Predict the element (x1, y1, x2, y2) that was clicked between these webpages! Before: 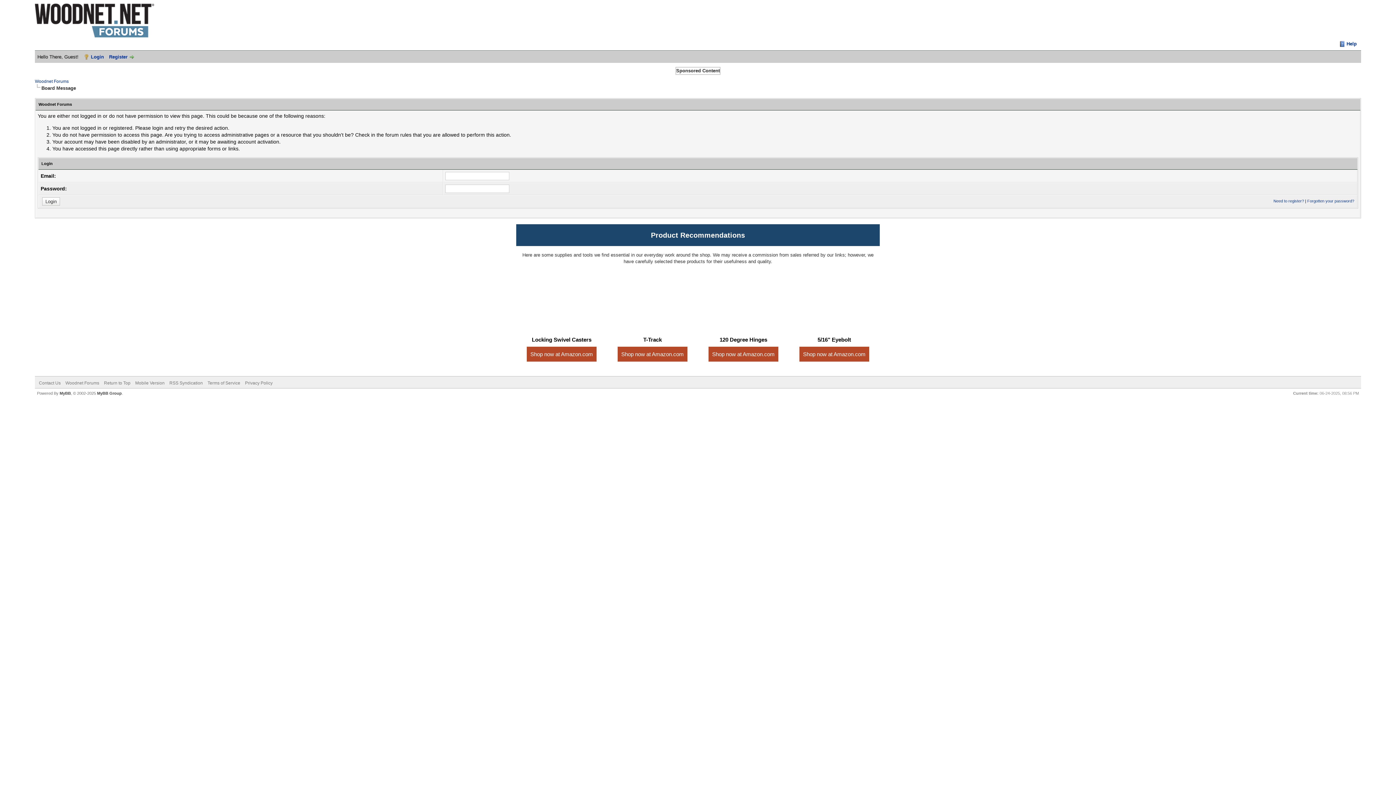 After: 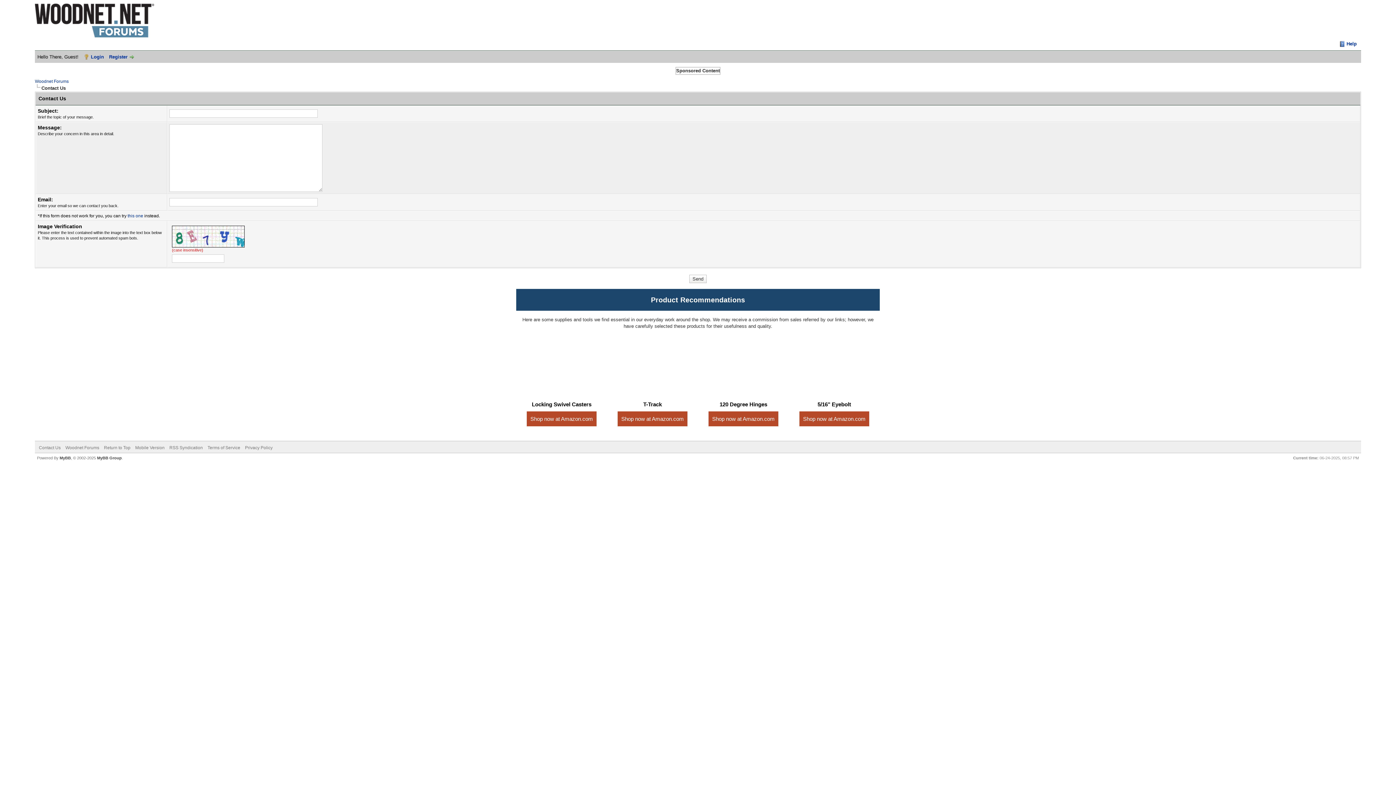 Action: bbox: (38, 380, 60, 385) label: Contact Us